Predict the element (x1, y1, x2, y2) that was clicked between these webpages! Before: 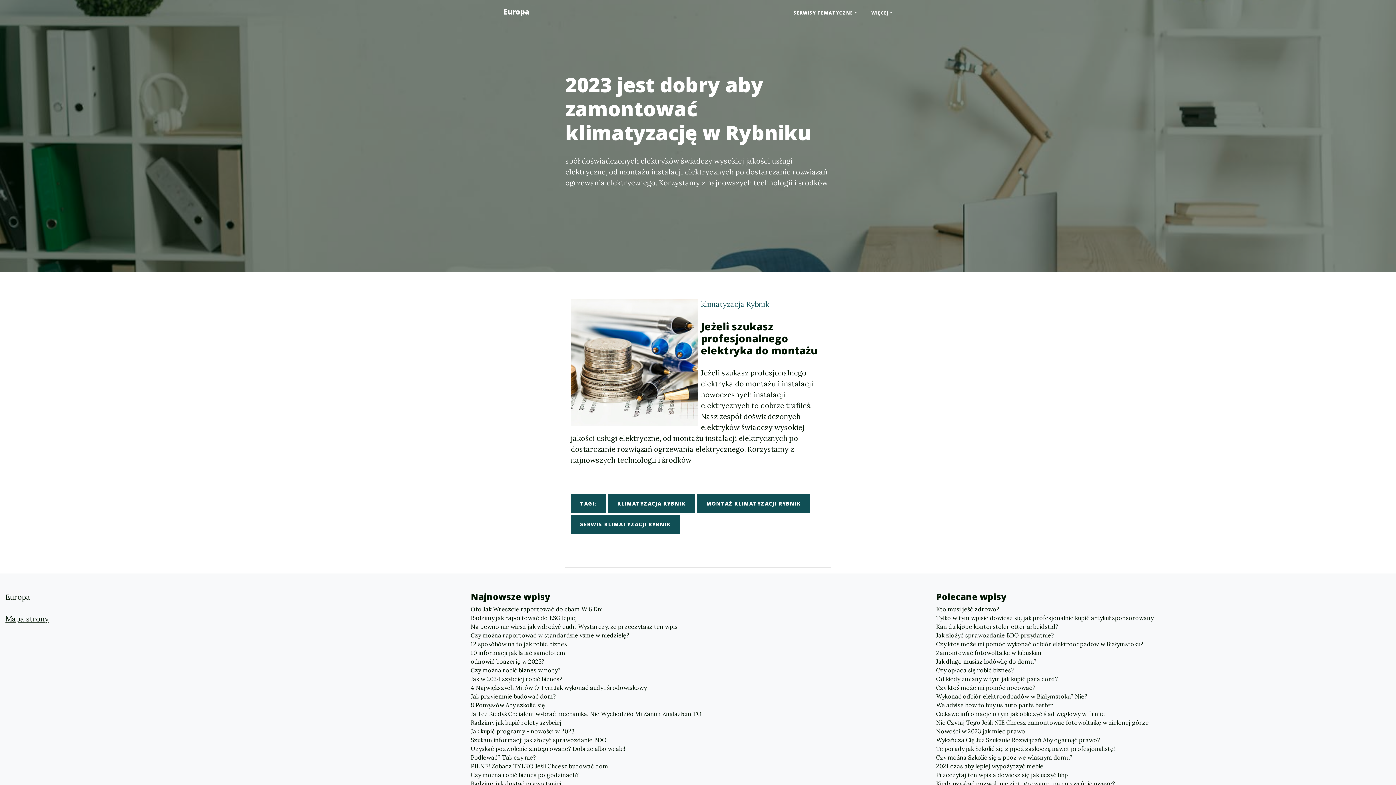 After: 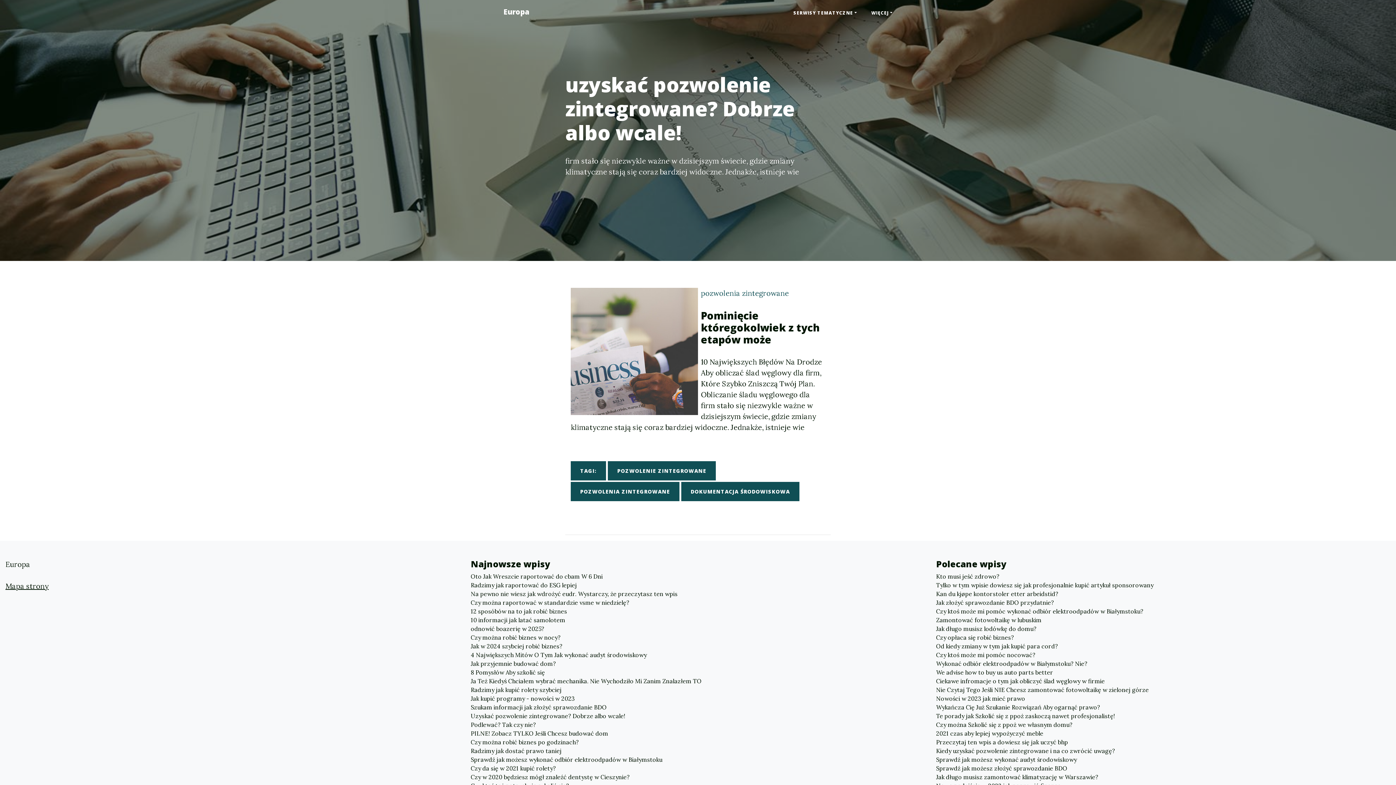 Action: label: Uzyskać pozwolenie zintegrowane? Dobrze albo wcale! bbox: (470, 744, 925, 753)